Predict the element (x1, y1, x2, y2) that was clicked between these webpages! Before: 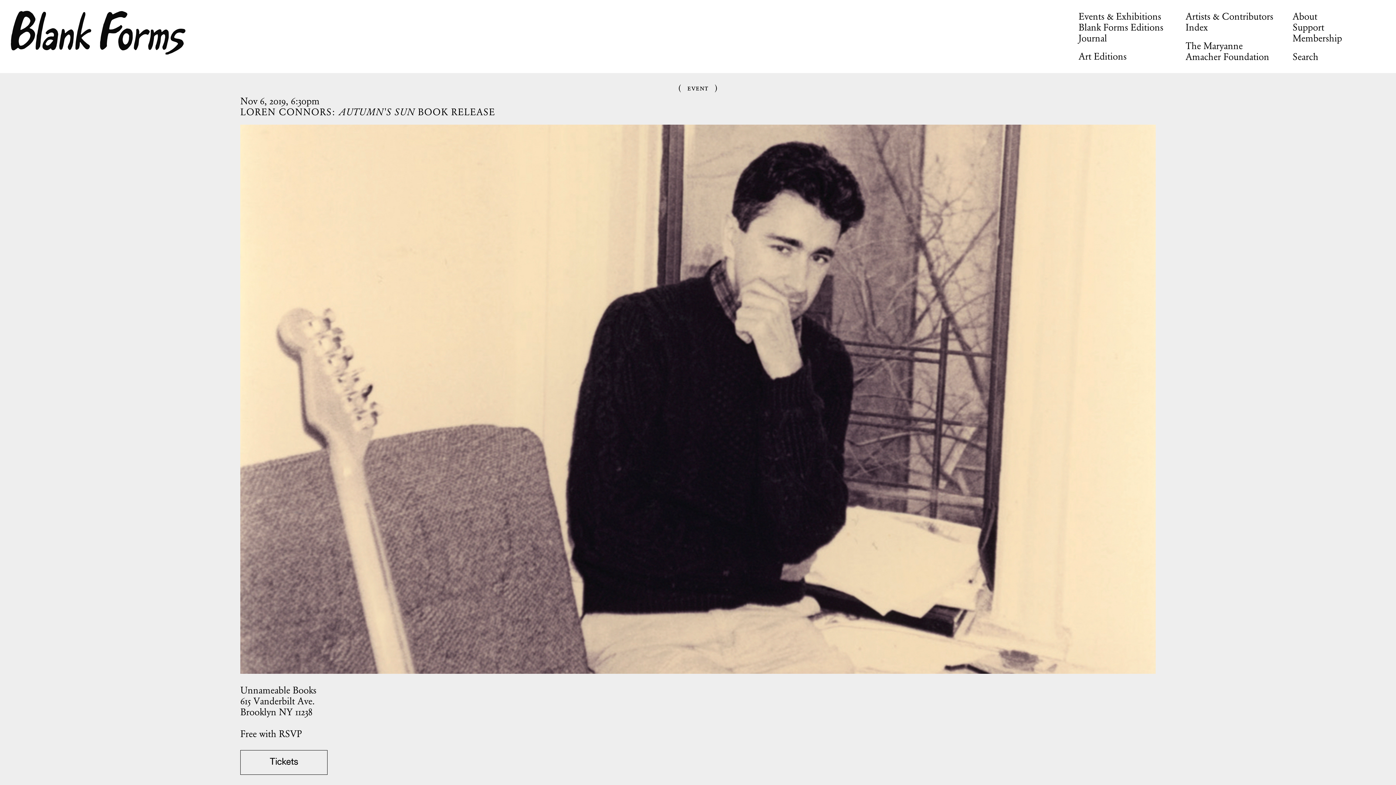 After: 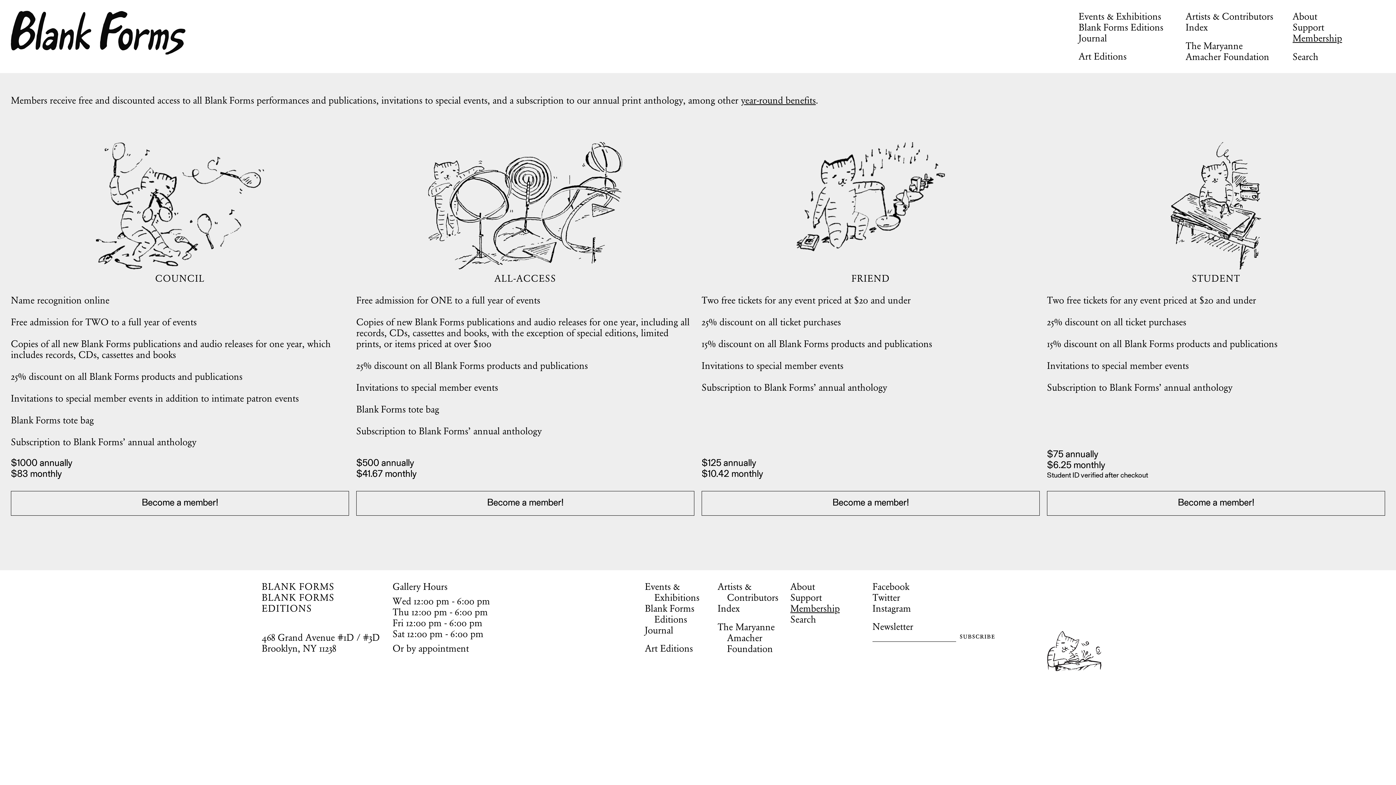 Action: label: Membership bbox: (1292, 32, 1385, 43)